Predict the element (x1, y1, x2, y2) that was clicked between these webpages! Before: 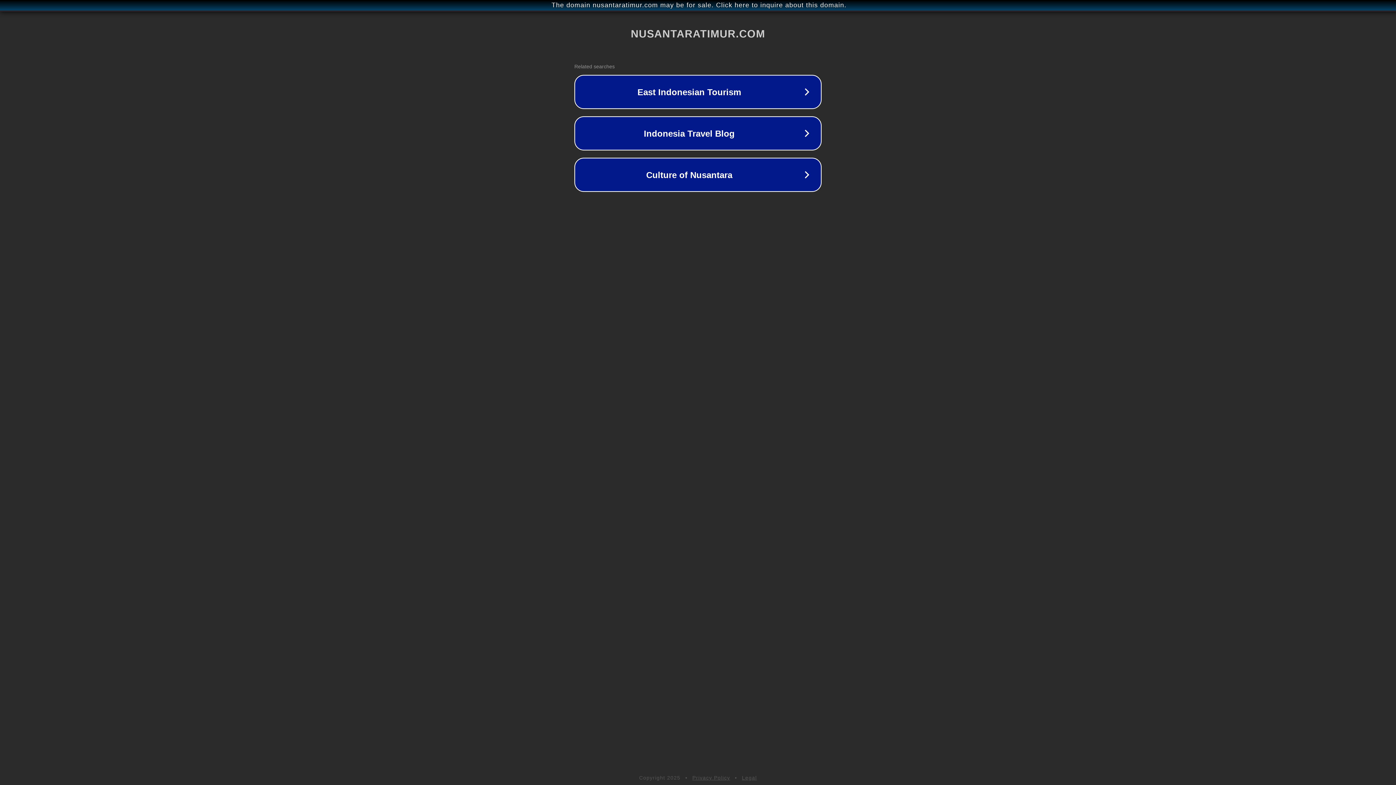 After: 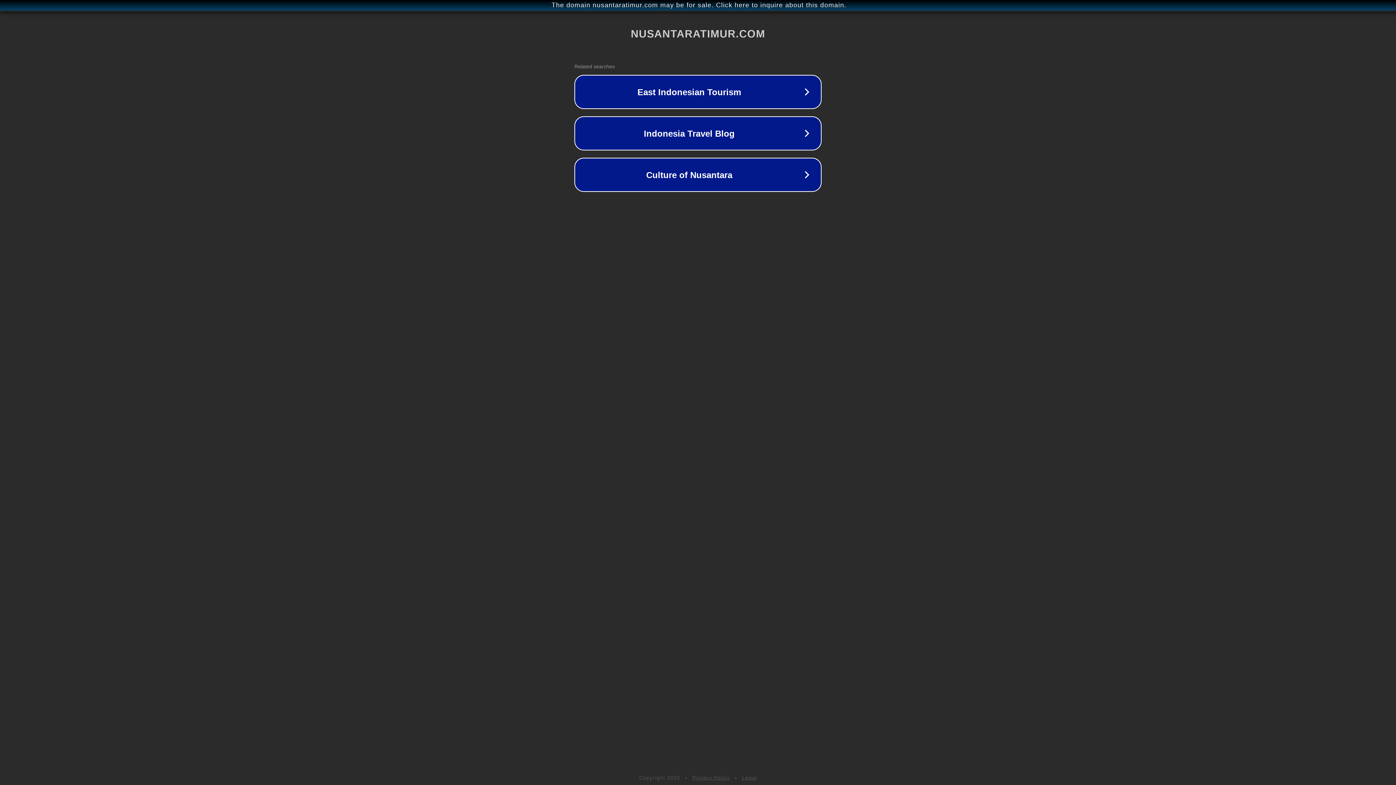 Action: bbox: (692, 775, 730, 781) label: Privacy Policy